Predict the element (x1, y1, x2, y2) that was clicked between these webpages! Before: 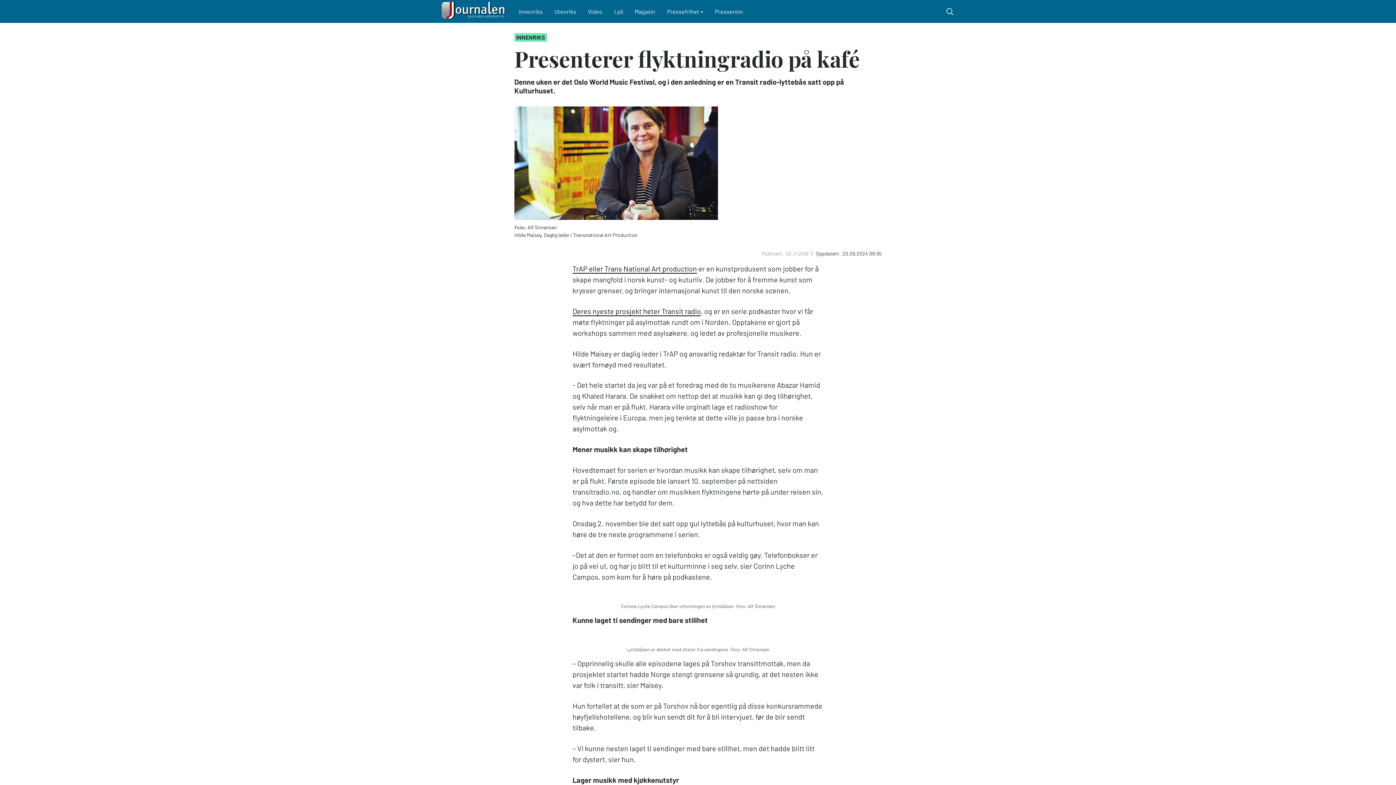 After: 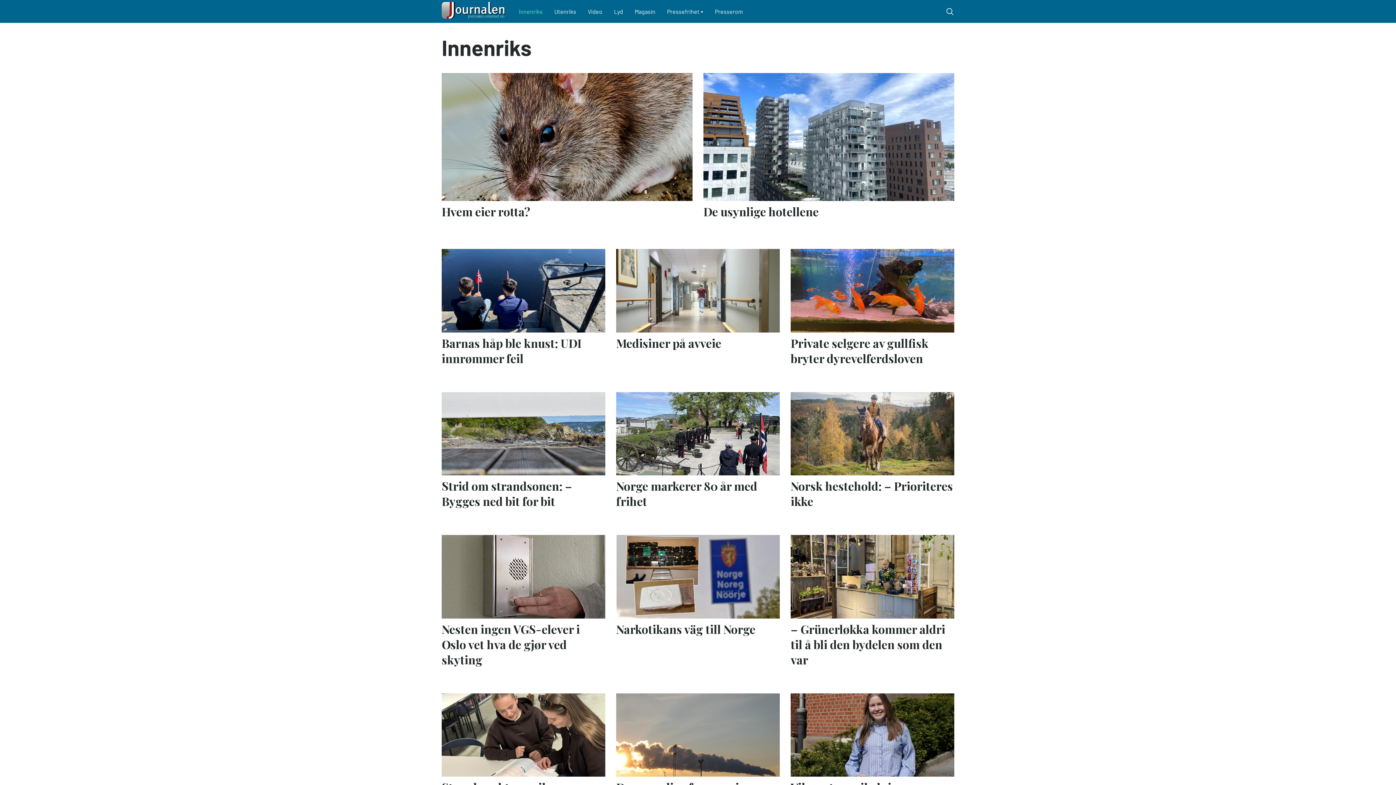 Action: bbox: (514, 33, 547, 41) label: INNENRIKS